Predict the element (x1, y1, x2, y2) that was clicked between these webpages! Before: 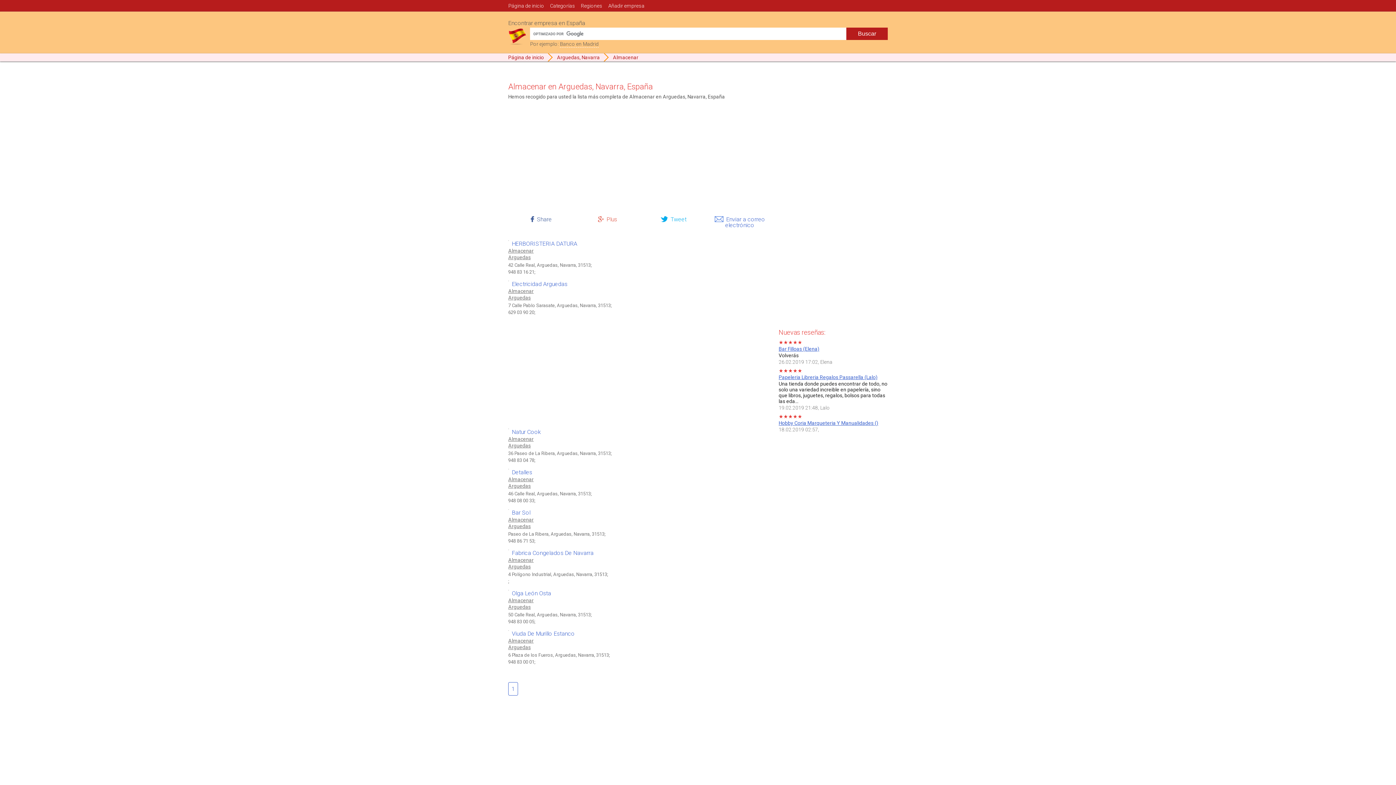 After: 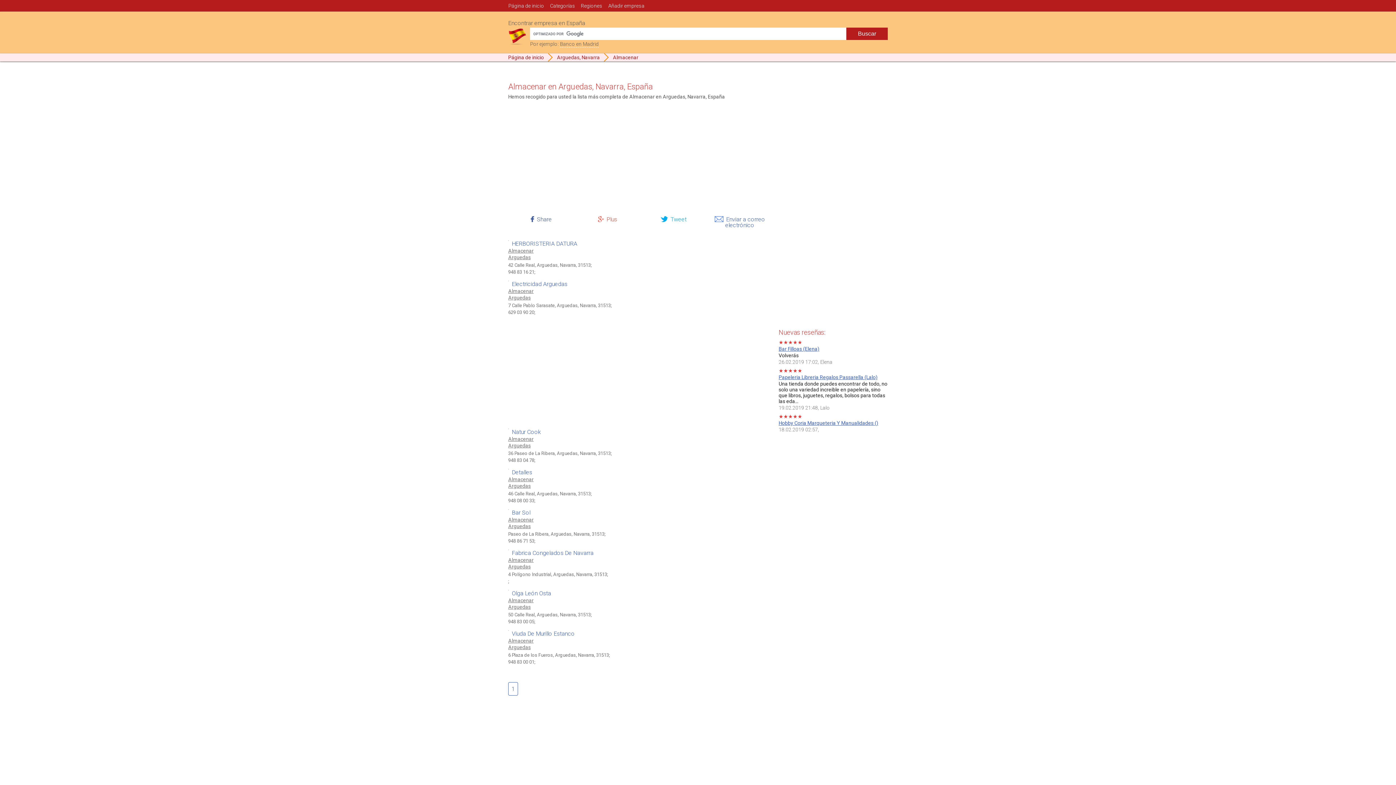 Action: label: Almacenar bbox: (508, 288, 773, 294)